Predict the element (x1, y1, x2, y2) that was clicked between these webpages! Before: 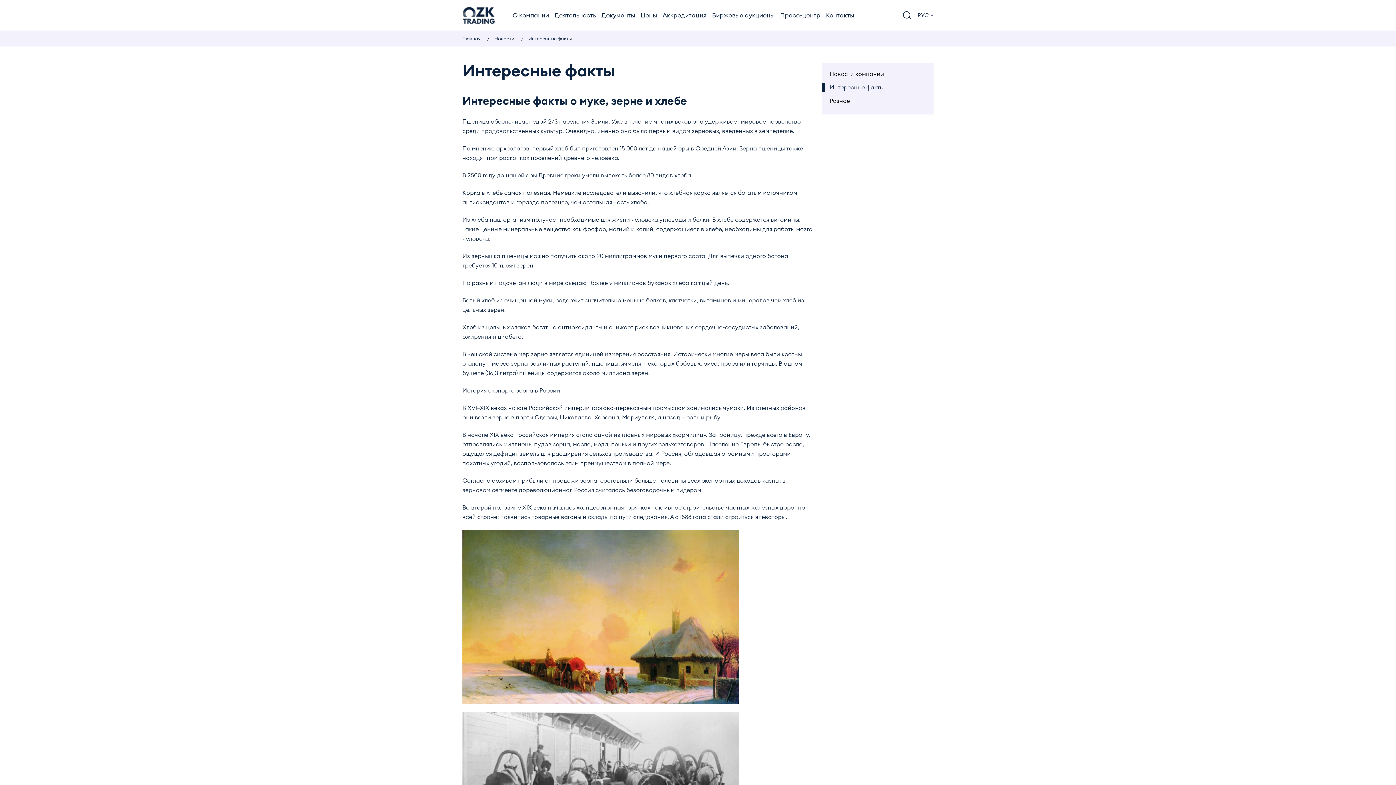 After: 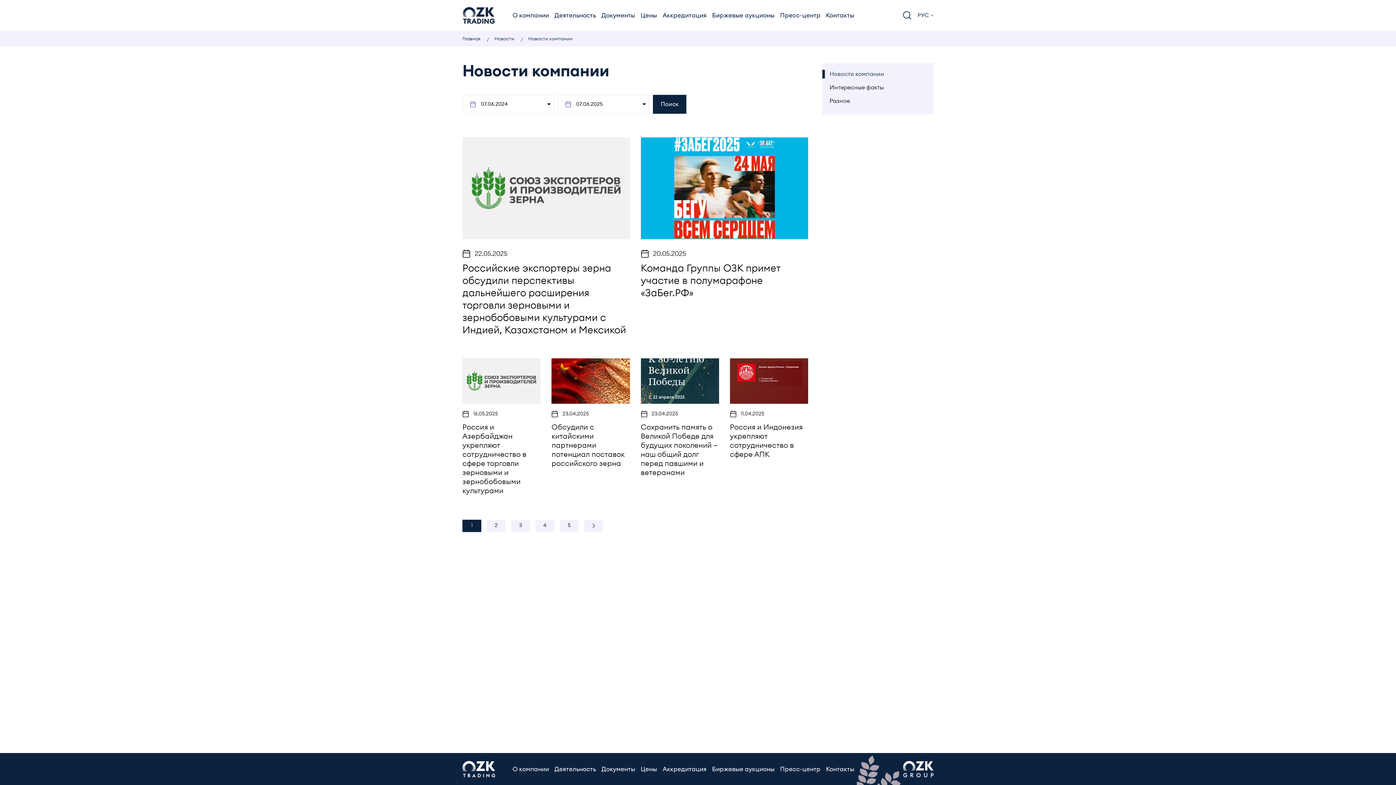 Action: label: Новости компании bbox: (829, 70, 926, 77)